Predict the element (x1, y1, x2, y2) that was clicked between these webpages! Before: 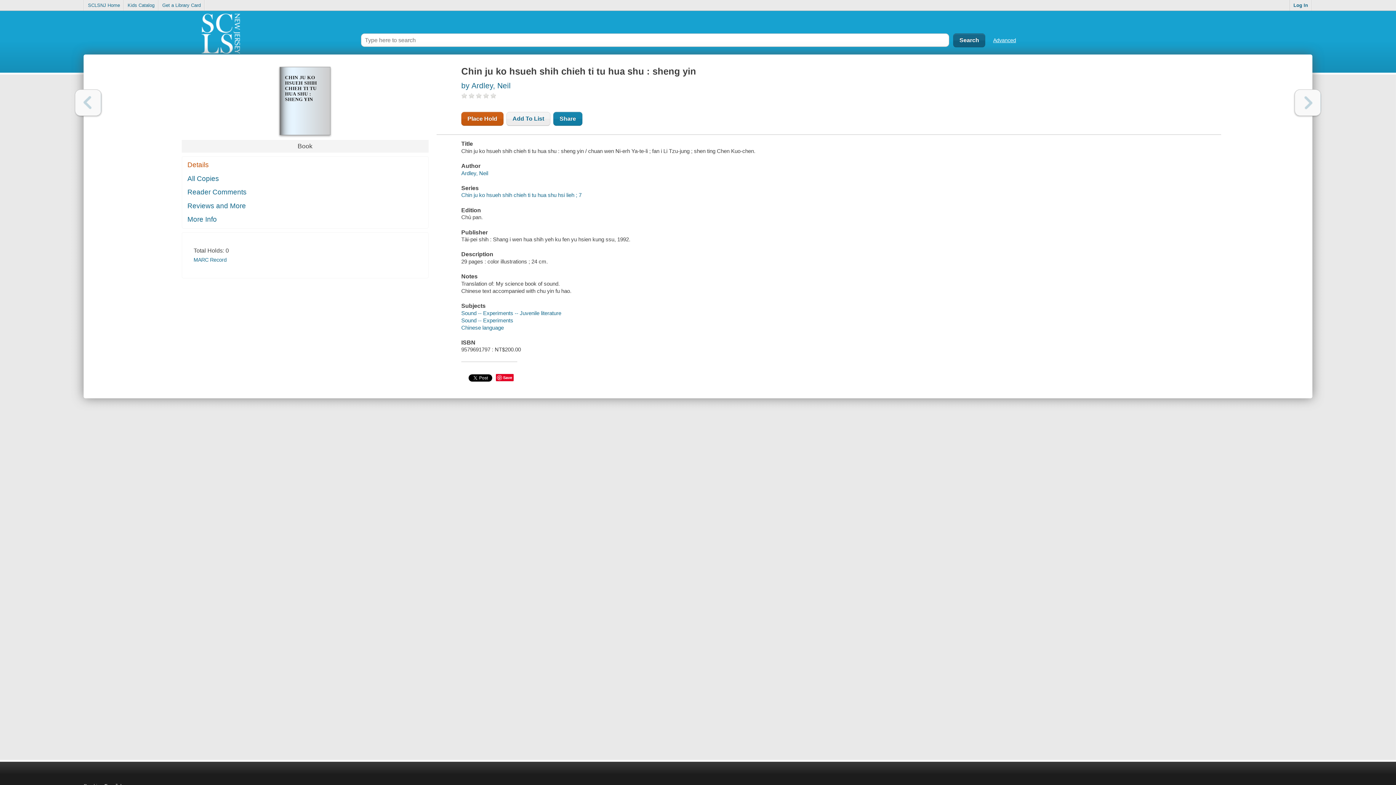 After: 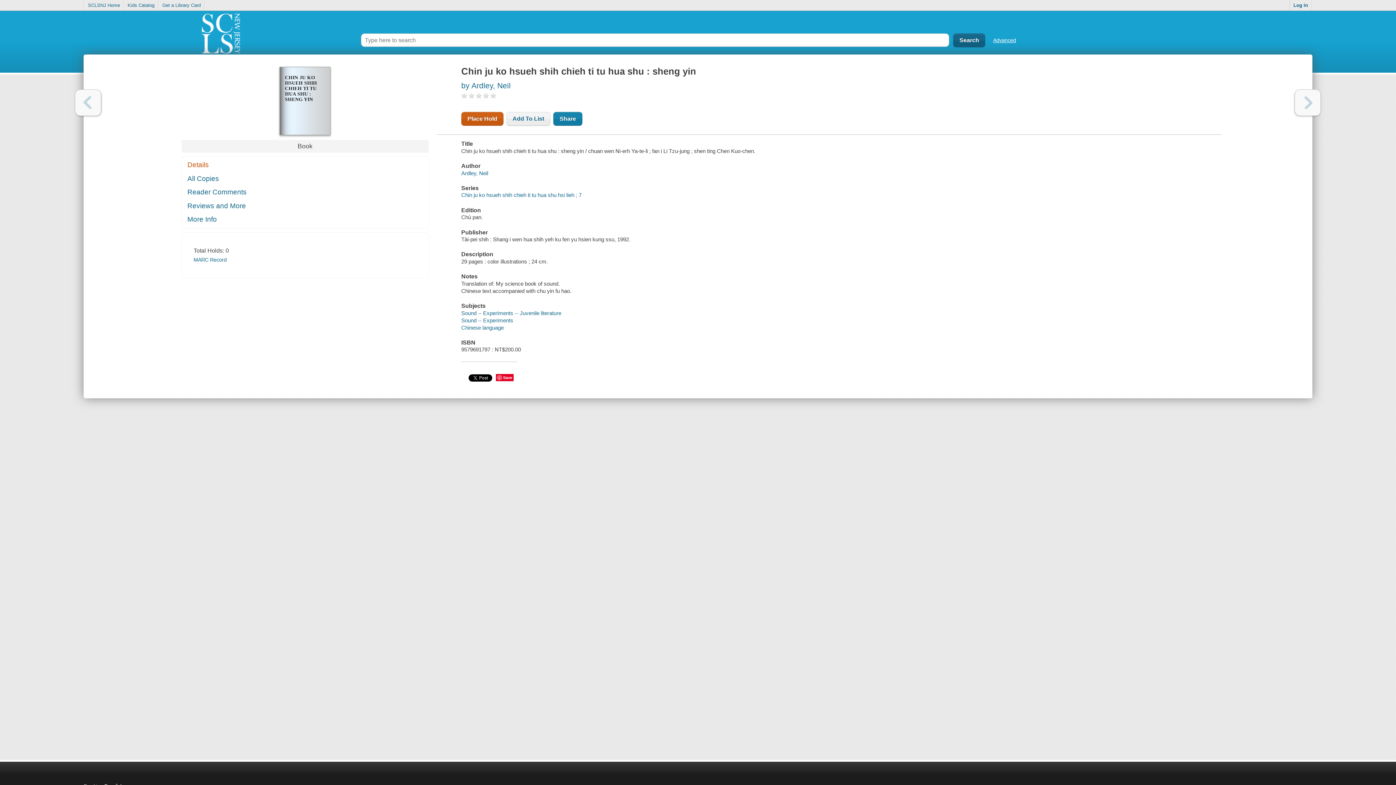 Action: bbox: (75, 89, 101, 116) label: Previous